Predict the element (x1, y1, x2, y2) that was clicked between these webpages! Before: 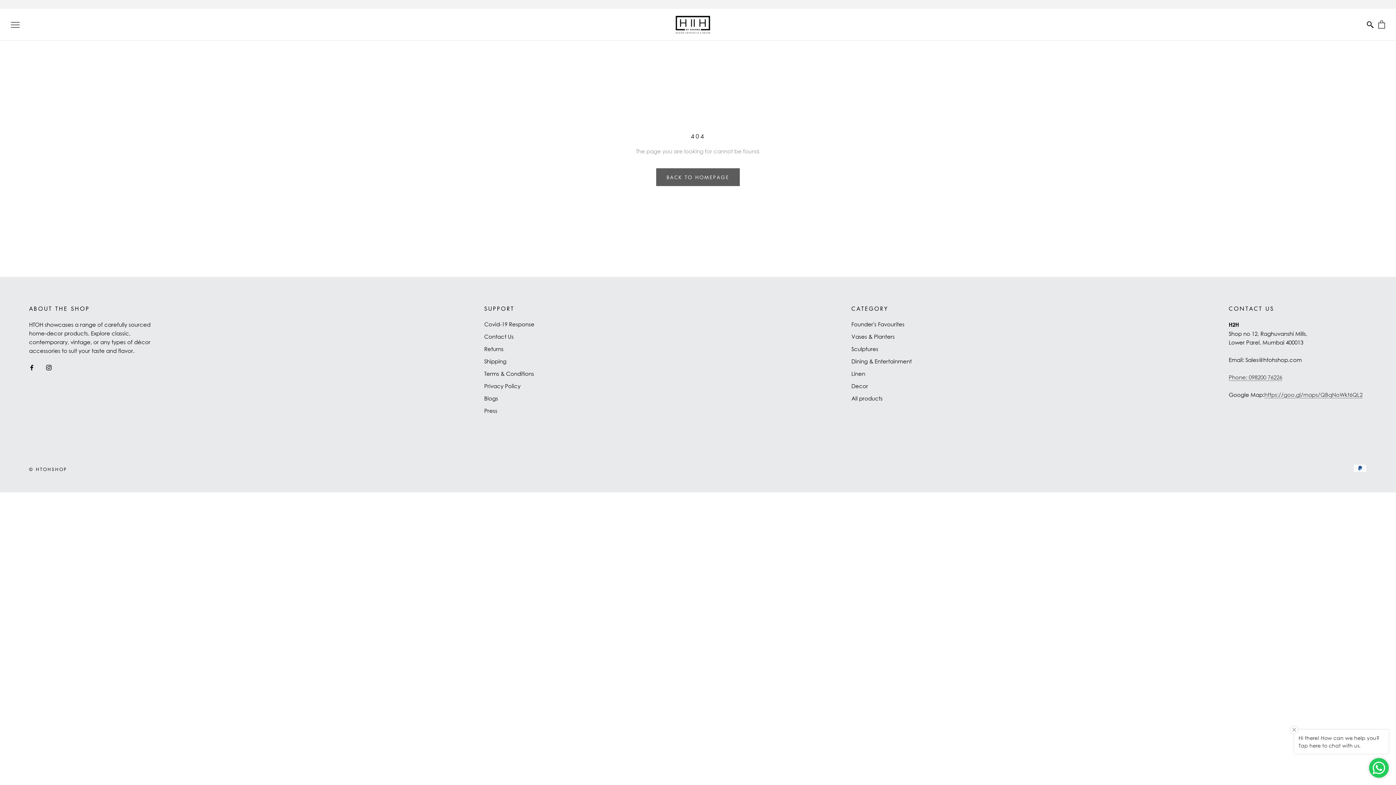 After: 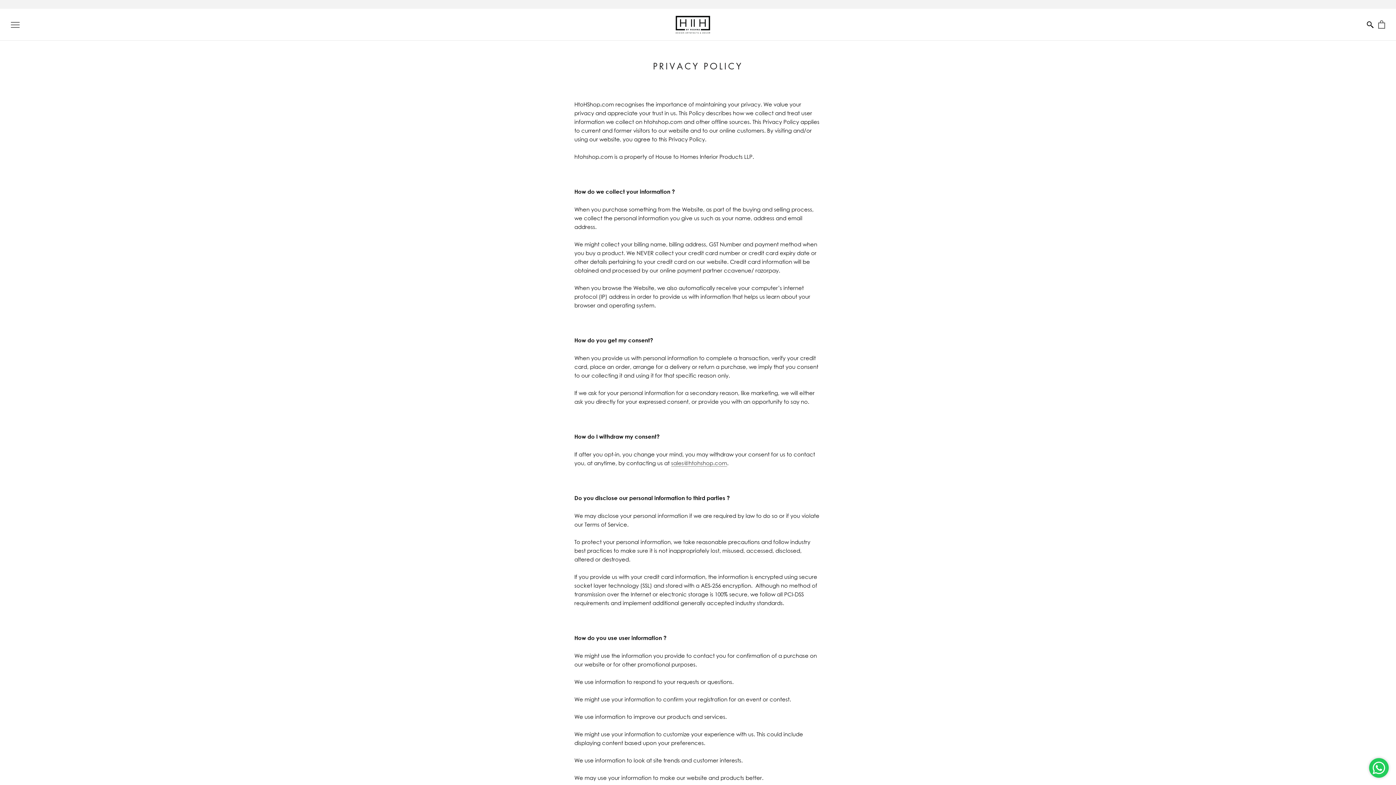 Action: bbox: (484, 382, 534, 390) label: Privacy Policy